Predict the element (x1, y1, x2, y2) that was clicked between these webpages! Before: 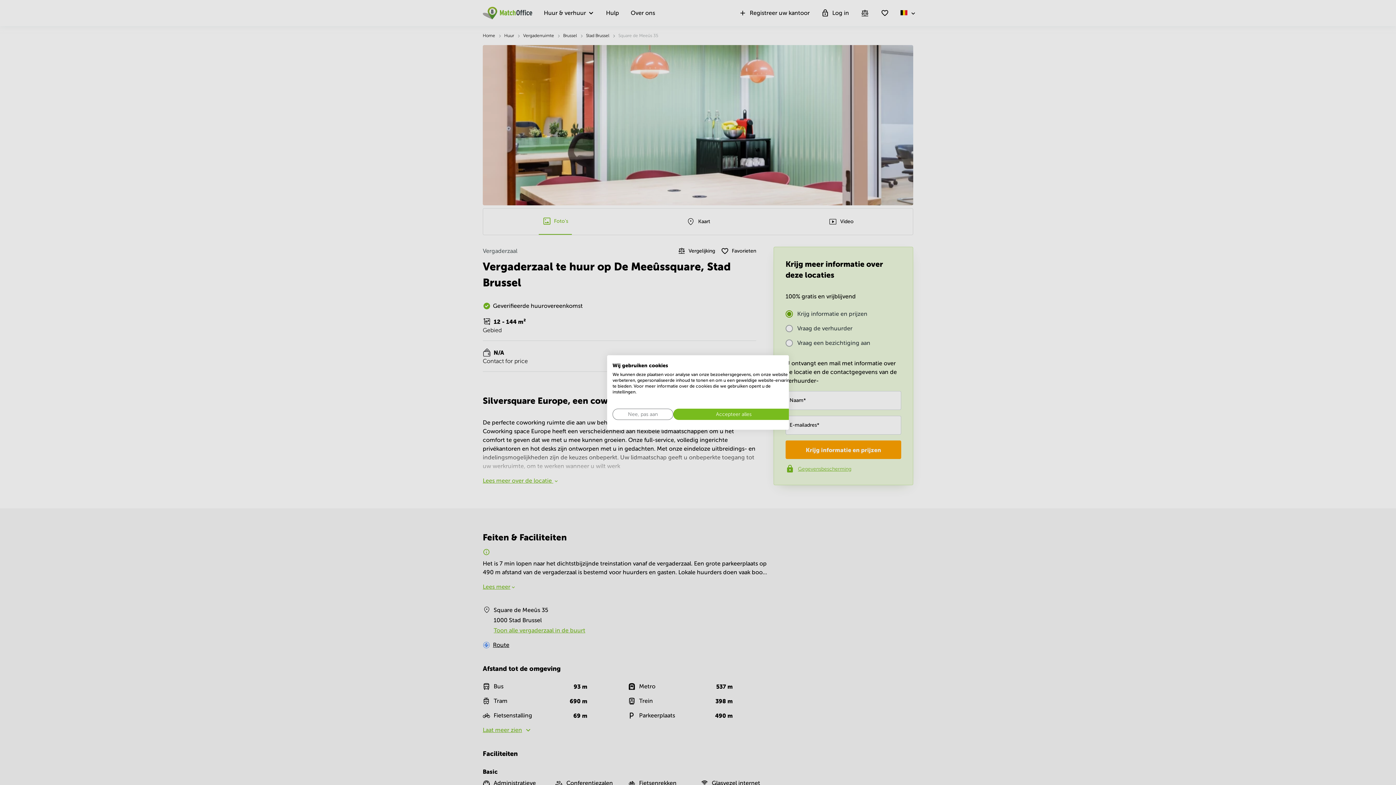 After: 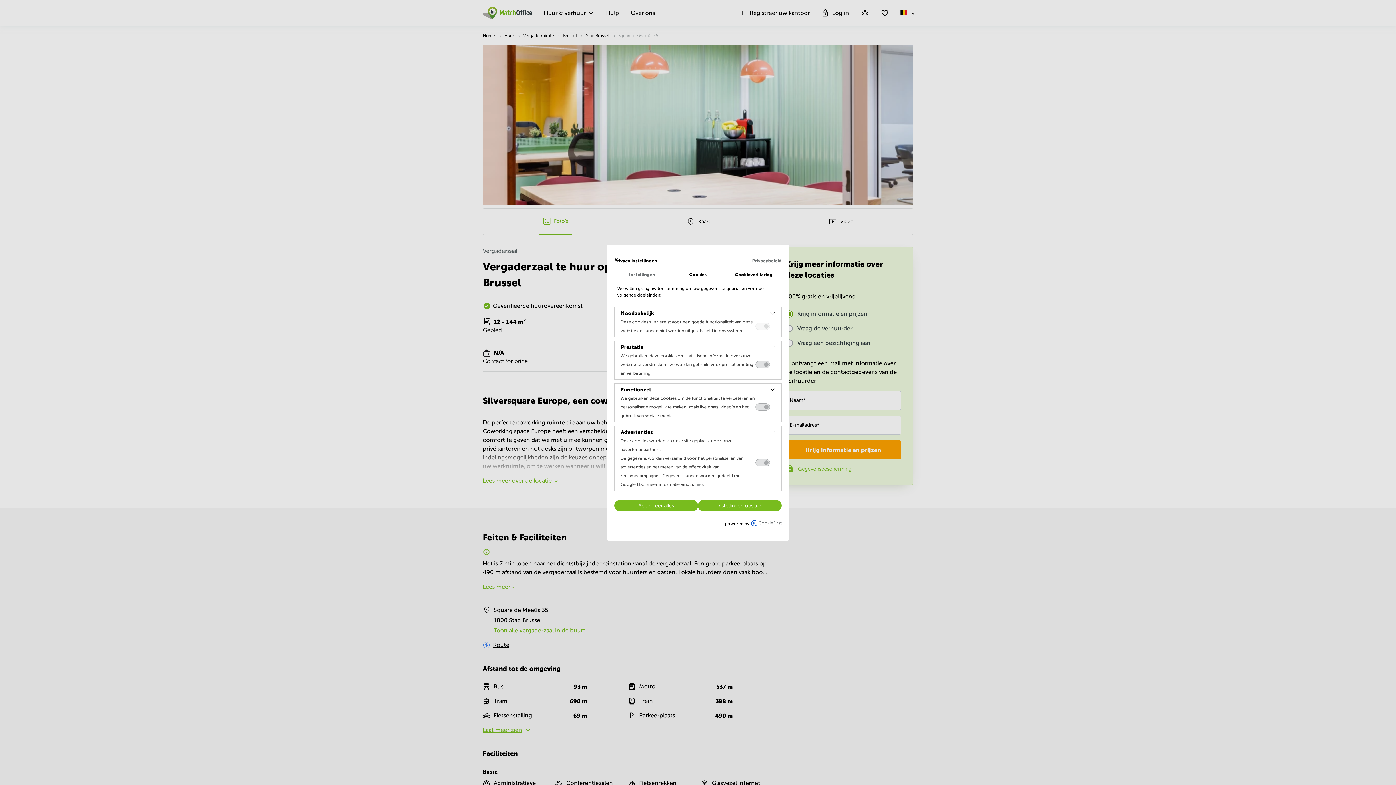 Action: bbox: (612, 408, 673, 420) label: Pas cookie voorkeuren aan